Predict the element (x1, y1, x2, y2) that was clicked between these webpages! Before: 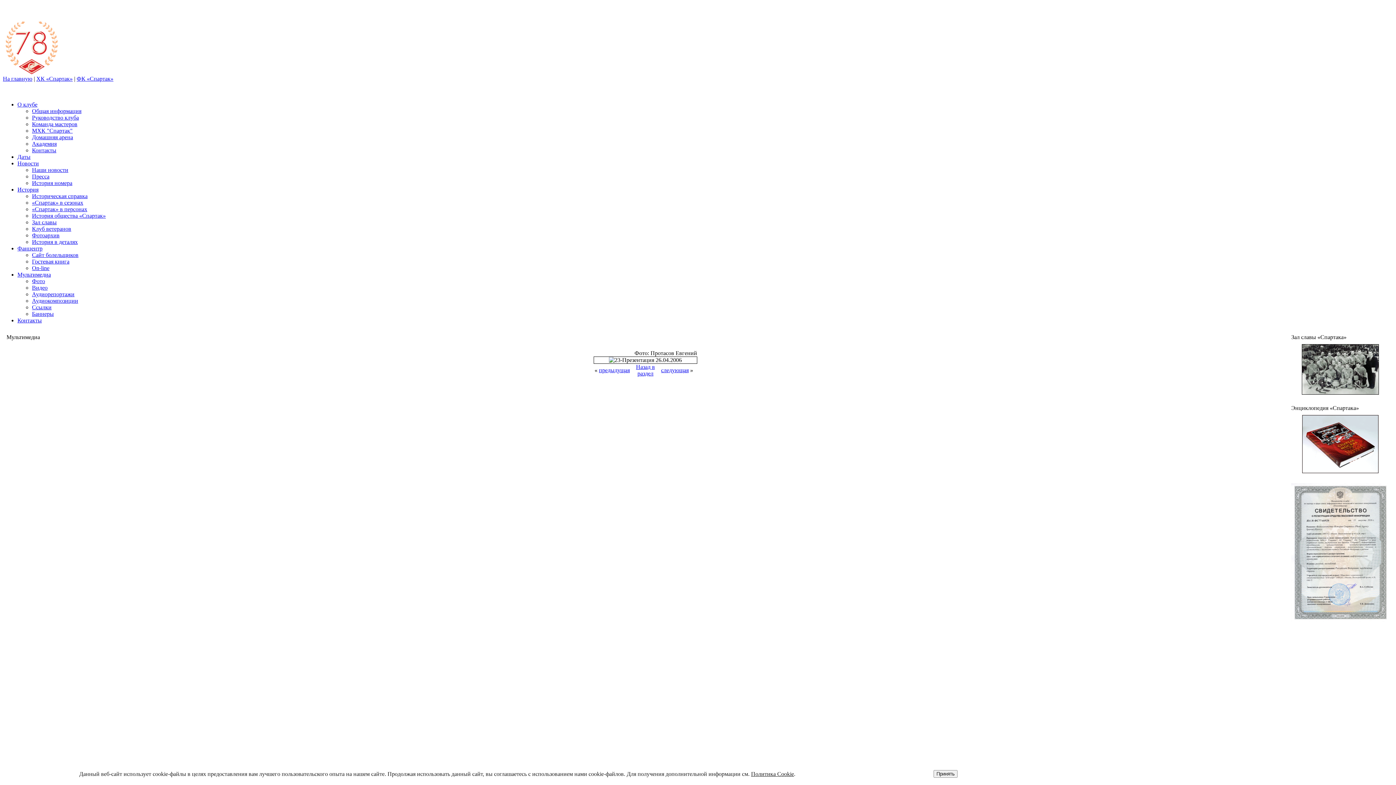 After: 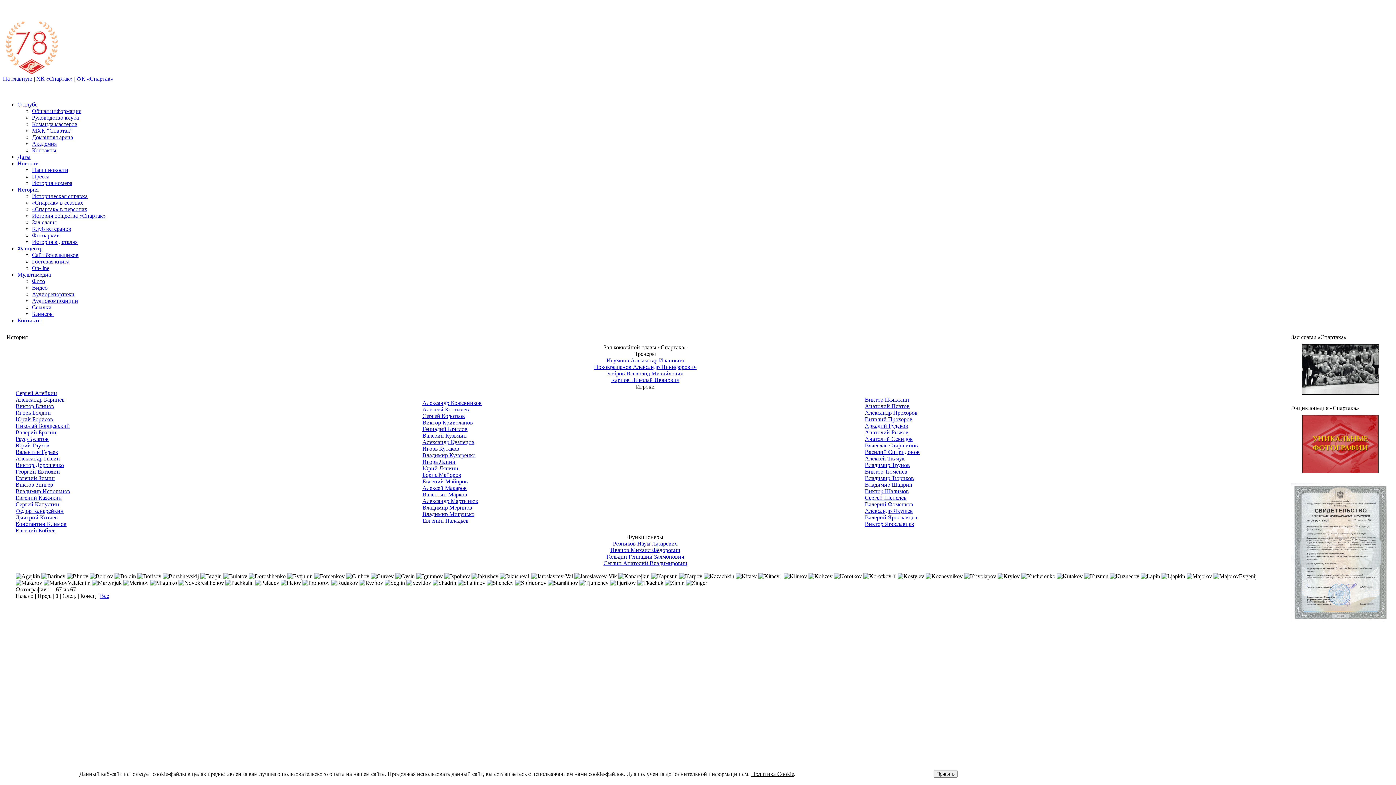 Action: bbox: (1302, 389, 1379, 396)